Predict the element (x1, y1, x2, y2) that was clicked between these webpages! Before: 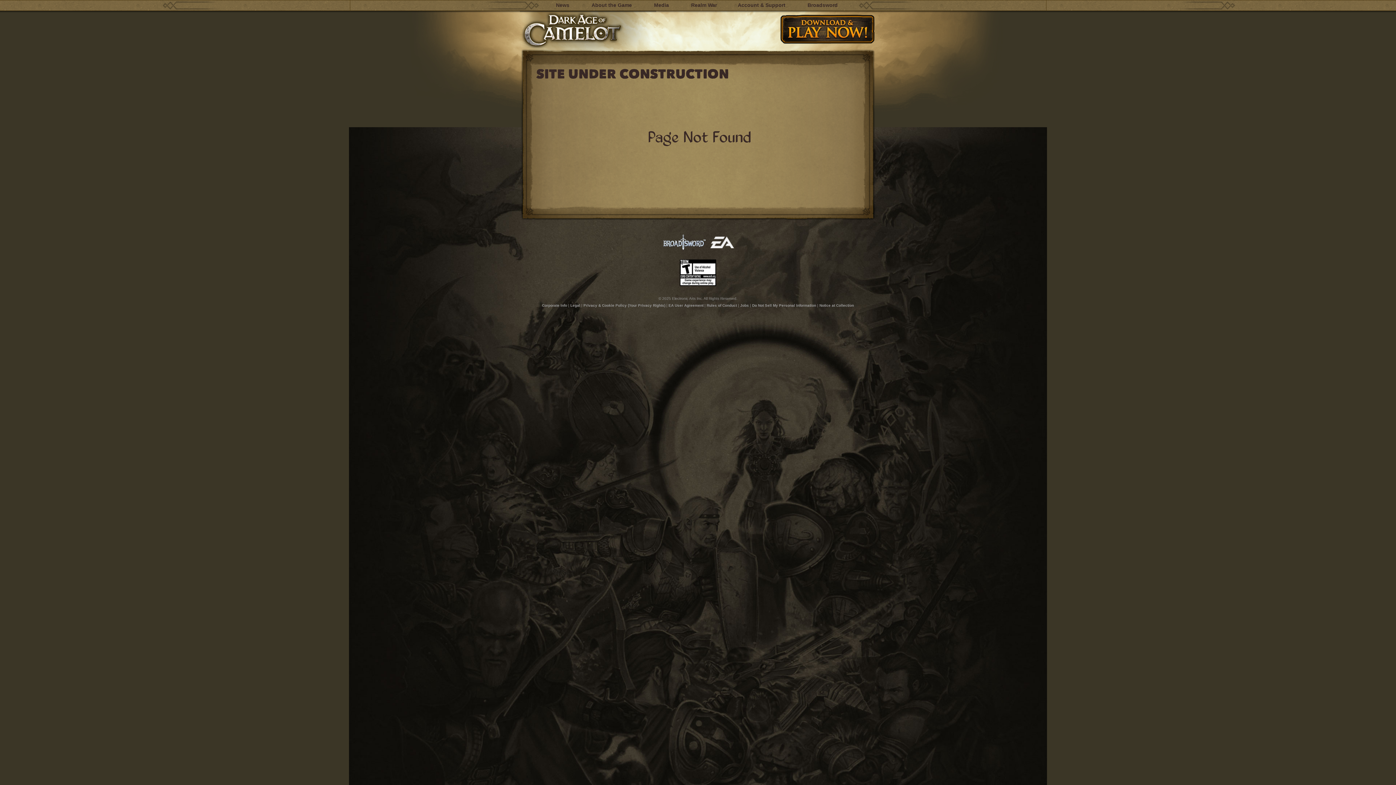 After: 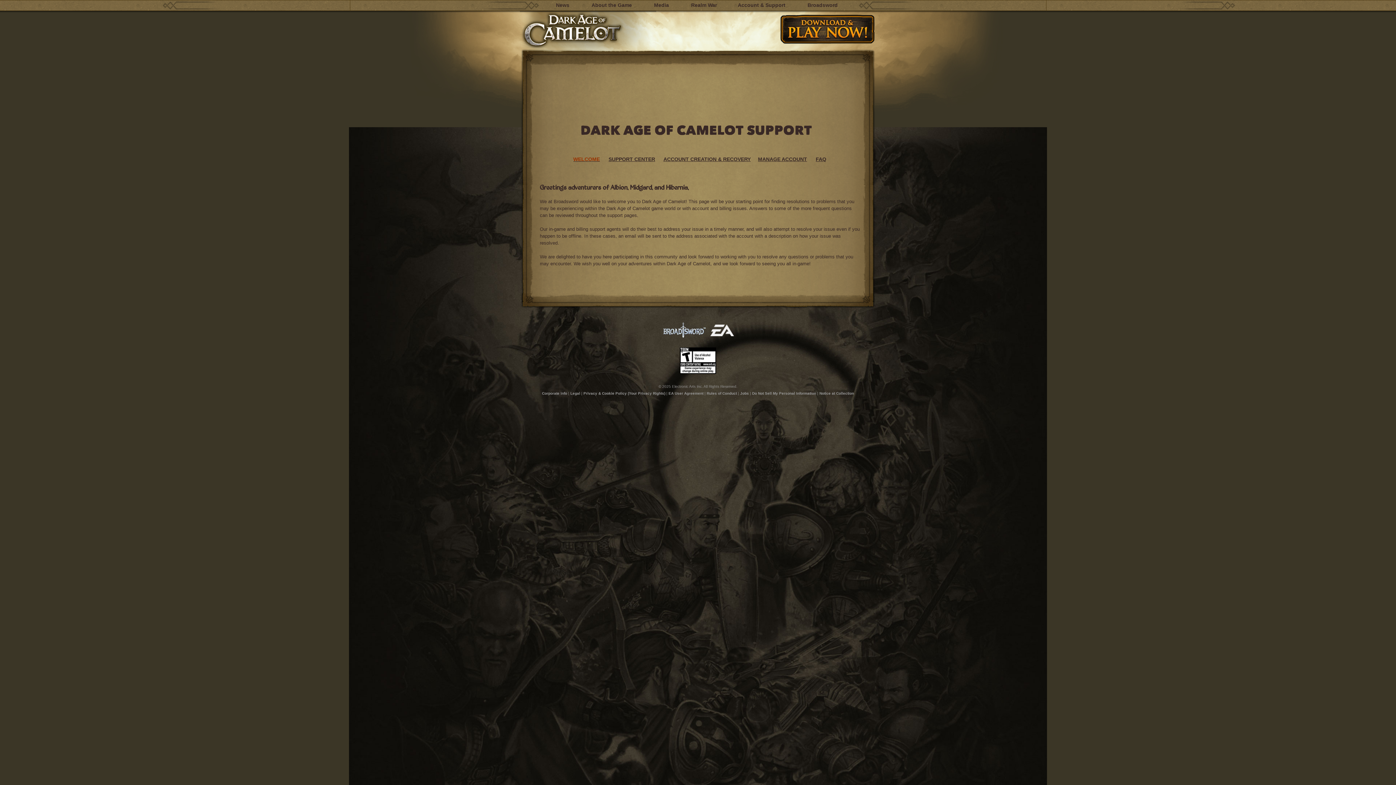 Action: label: Account & Support
»
» bbox: (727, 0, 797, 10)